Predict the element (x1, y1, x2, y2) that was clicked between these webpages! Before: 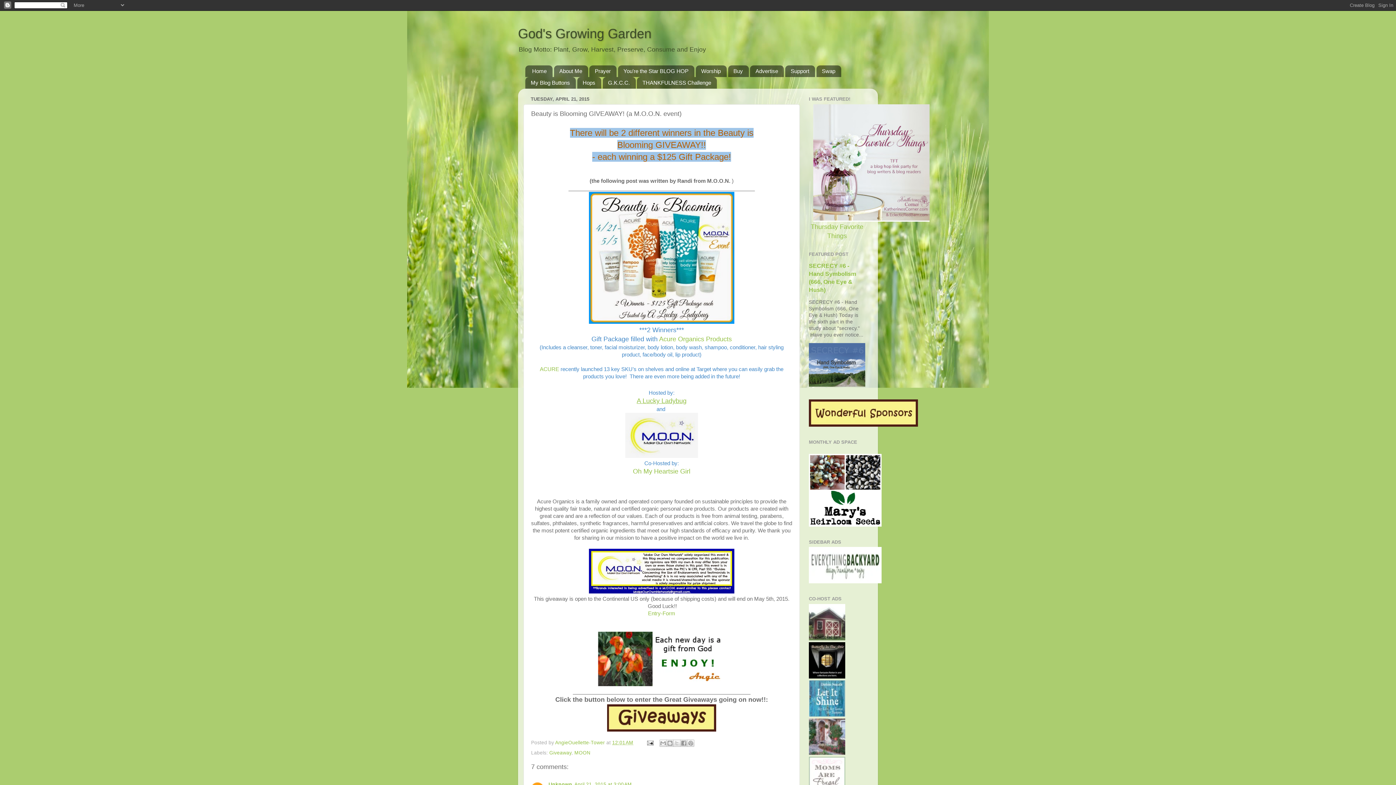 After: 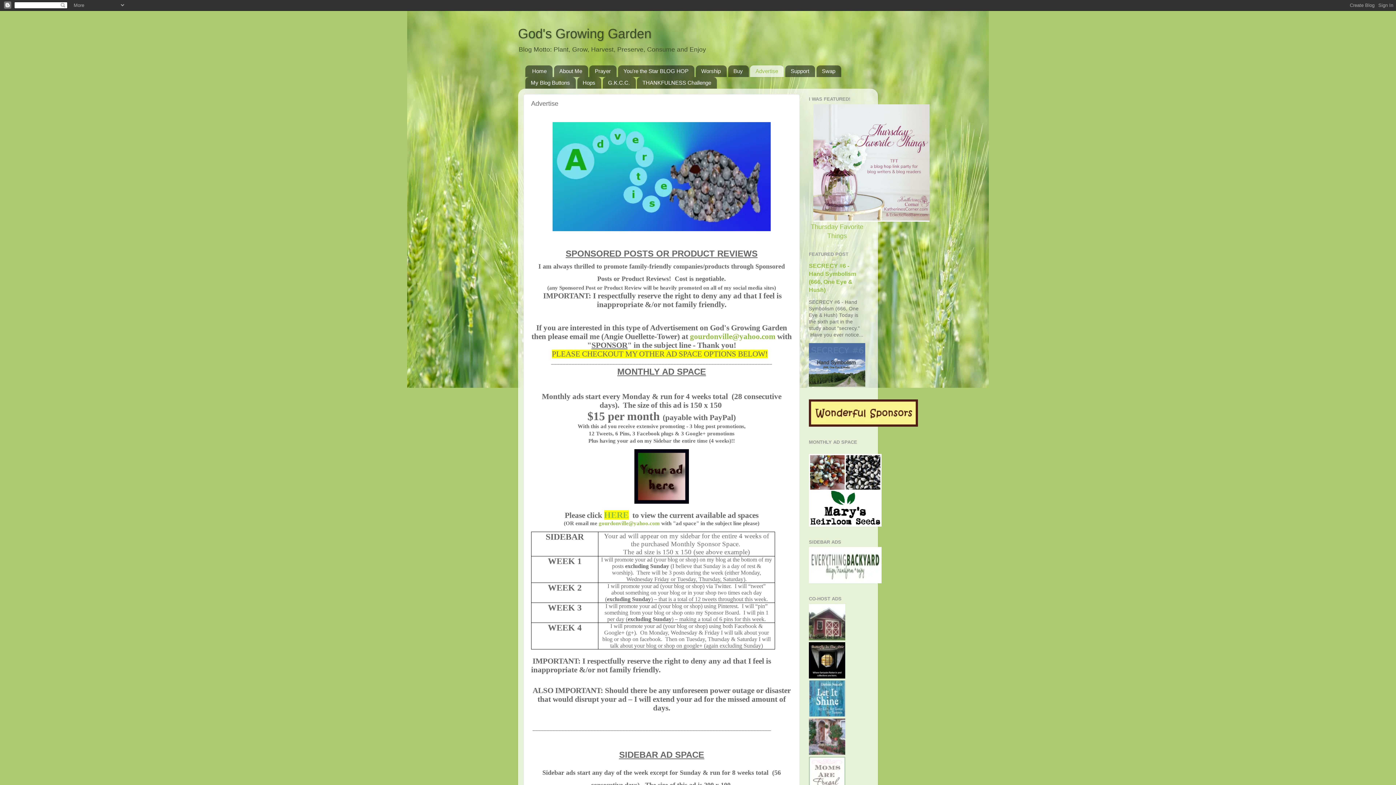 Action: label: Advertise bbox: (750, 65, 784, 77)